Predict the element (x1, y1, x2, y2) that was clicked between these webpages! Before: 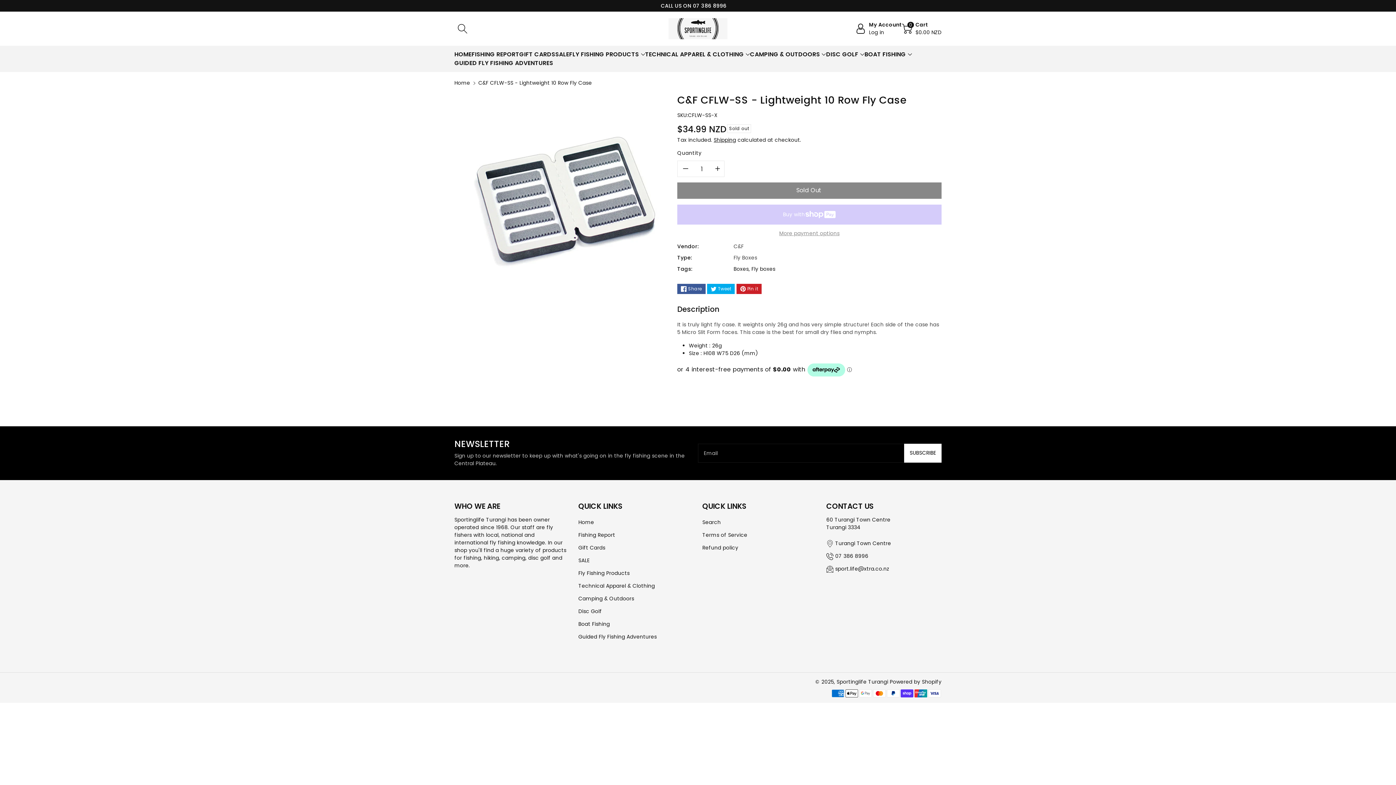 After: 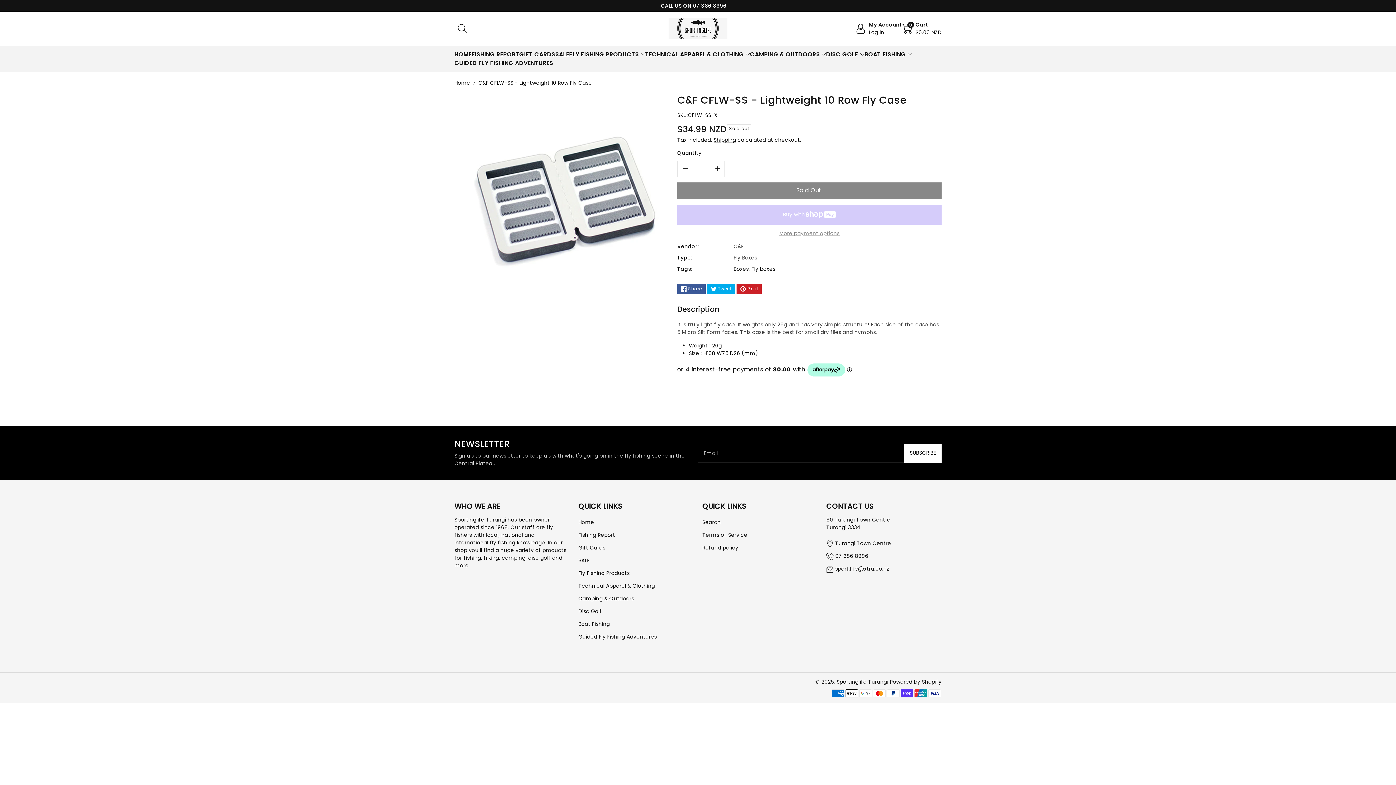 Action: bbox: (707, 283, 735, 294) label: Tweet